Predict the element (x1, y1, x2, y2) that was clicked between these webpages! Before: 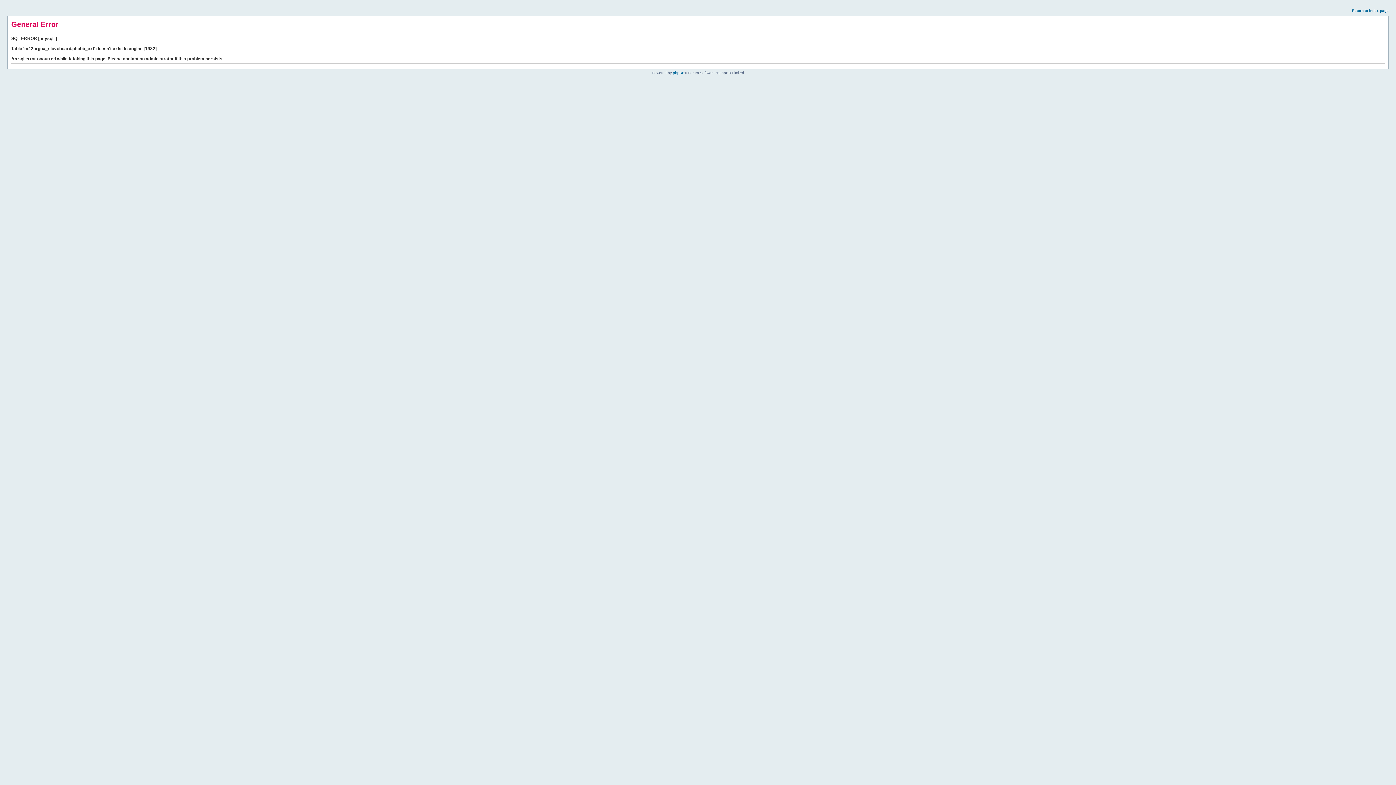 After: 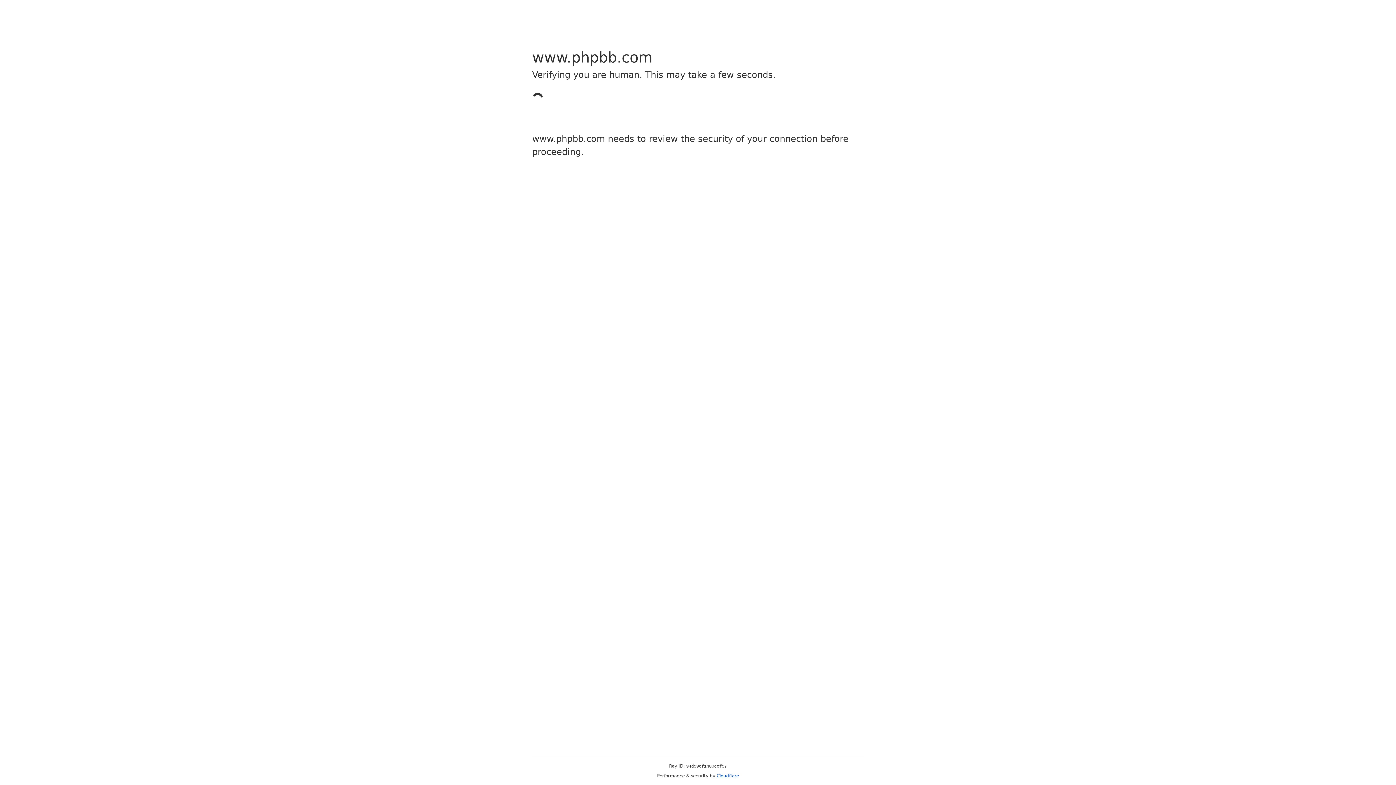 Action: bbox: (673, 70, 684, 74) label: phpBB